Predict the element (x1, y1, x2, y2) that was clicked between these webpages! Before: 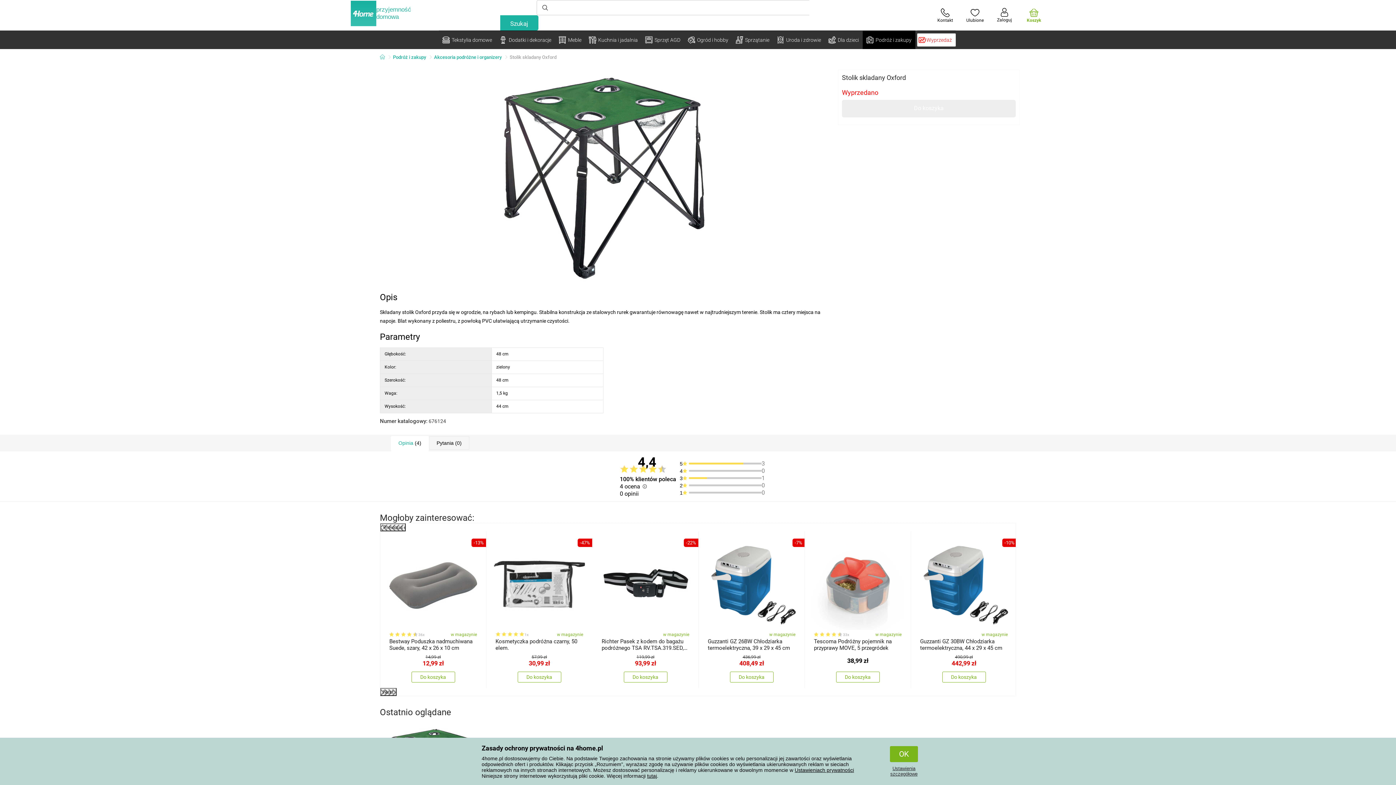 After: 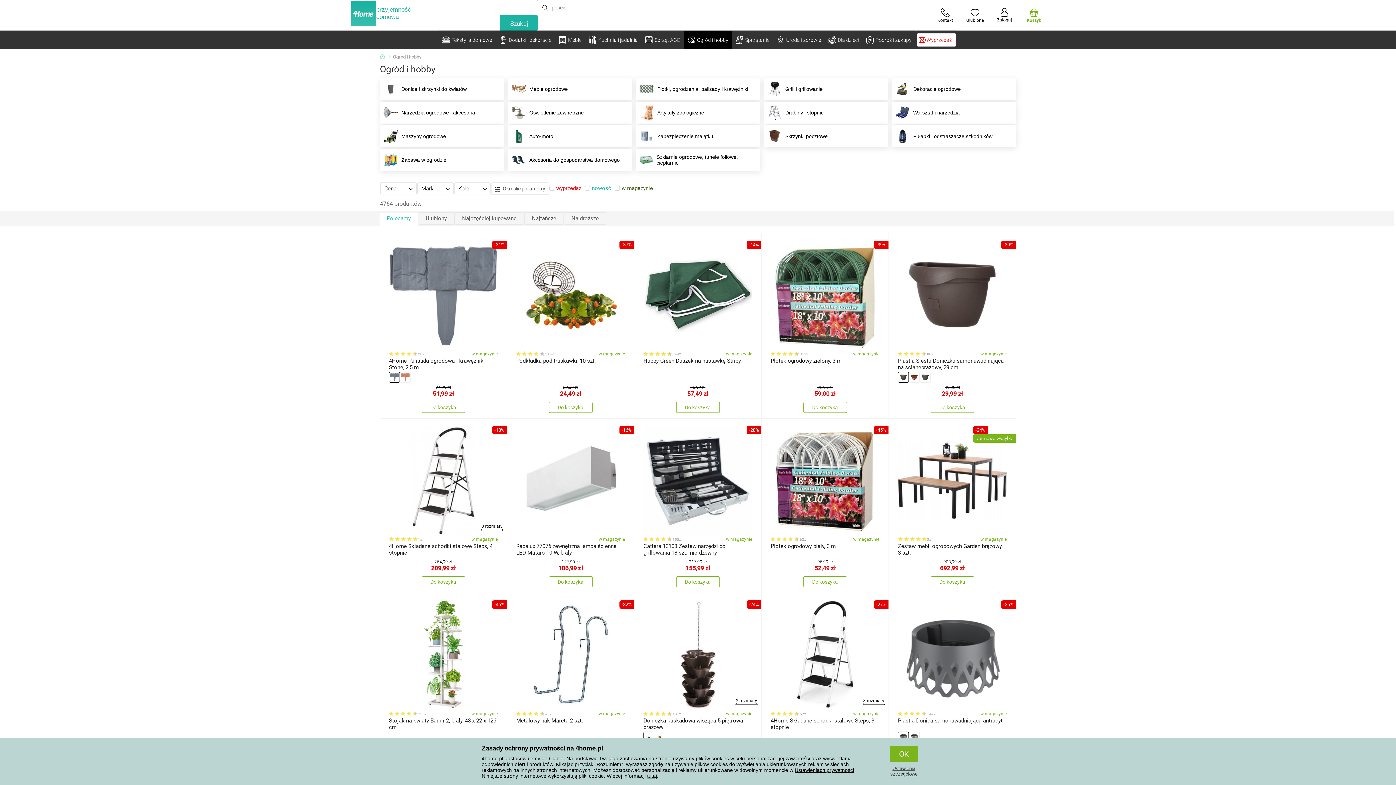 Action: bbox: (684, 30, 732, 49) label: Ogród i hobby